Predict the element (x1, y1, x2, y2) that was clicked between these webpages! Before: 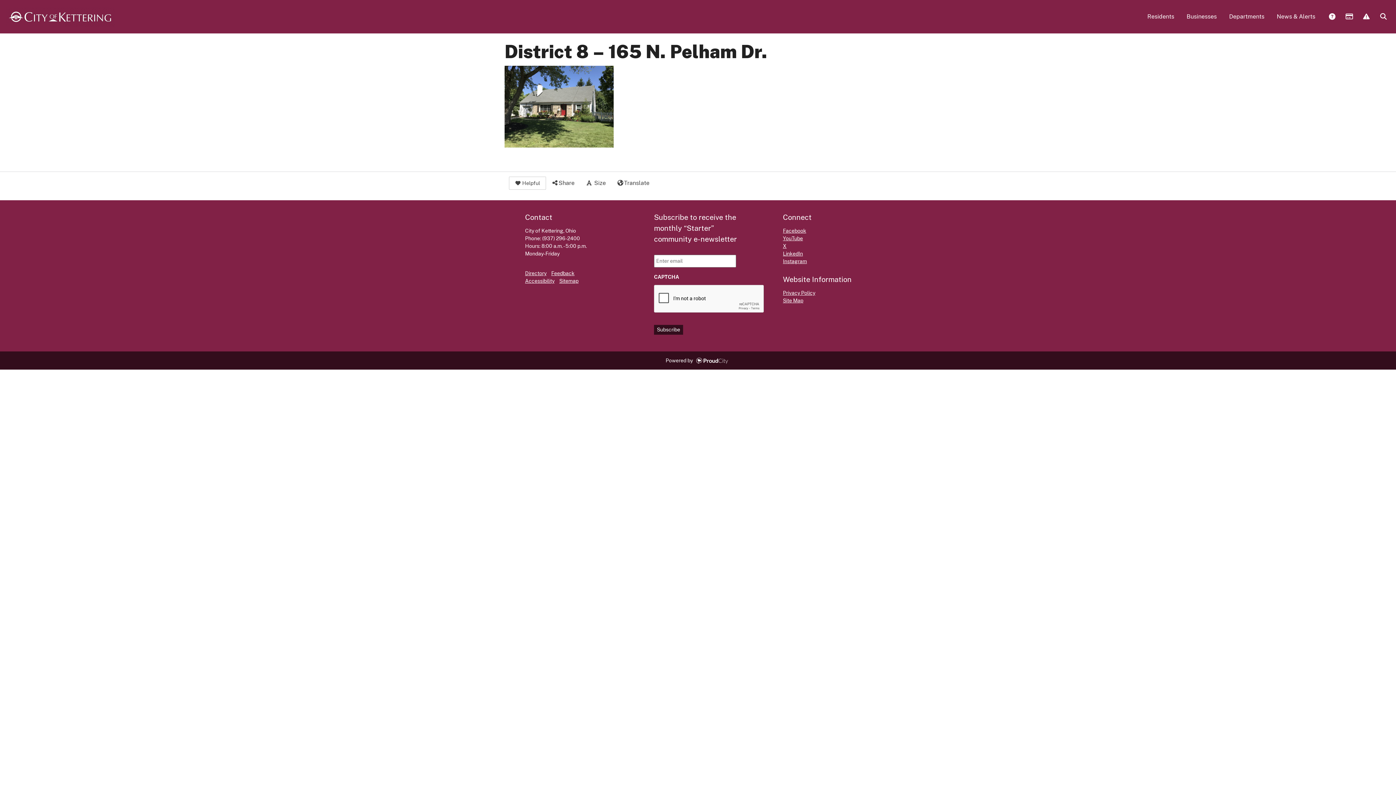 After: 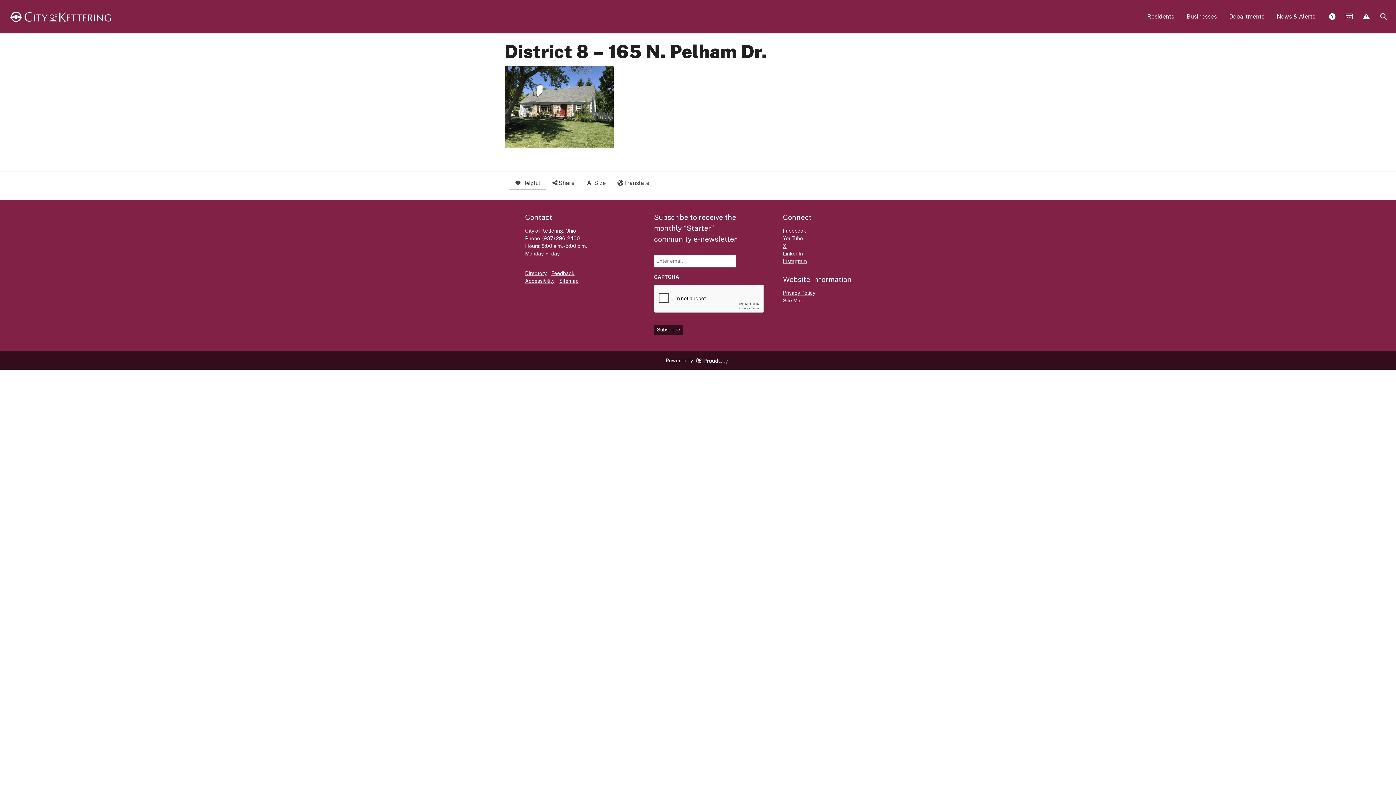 Action: bbox: (694, 357, 730, 363)